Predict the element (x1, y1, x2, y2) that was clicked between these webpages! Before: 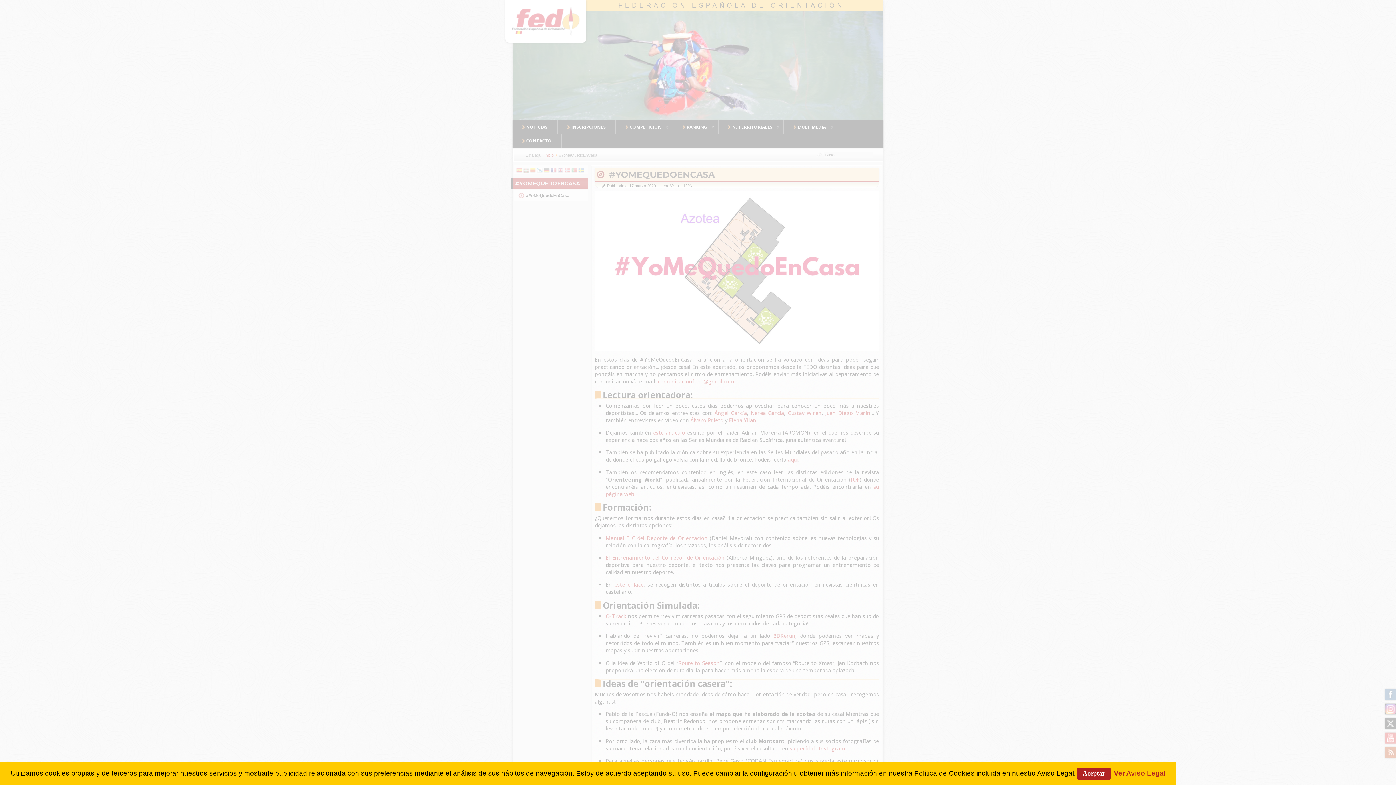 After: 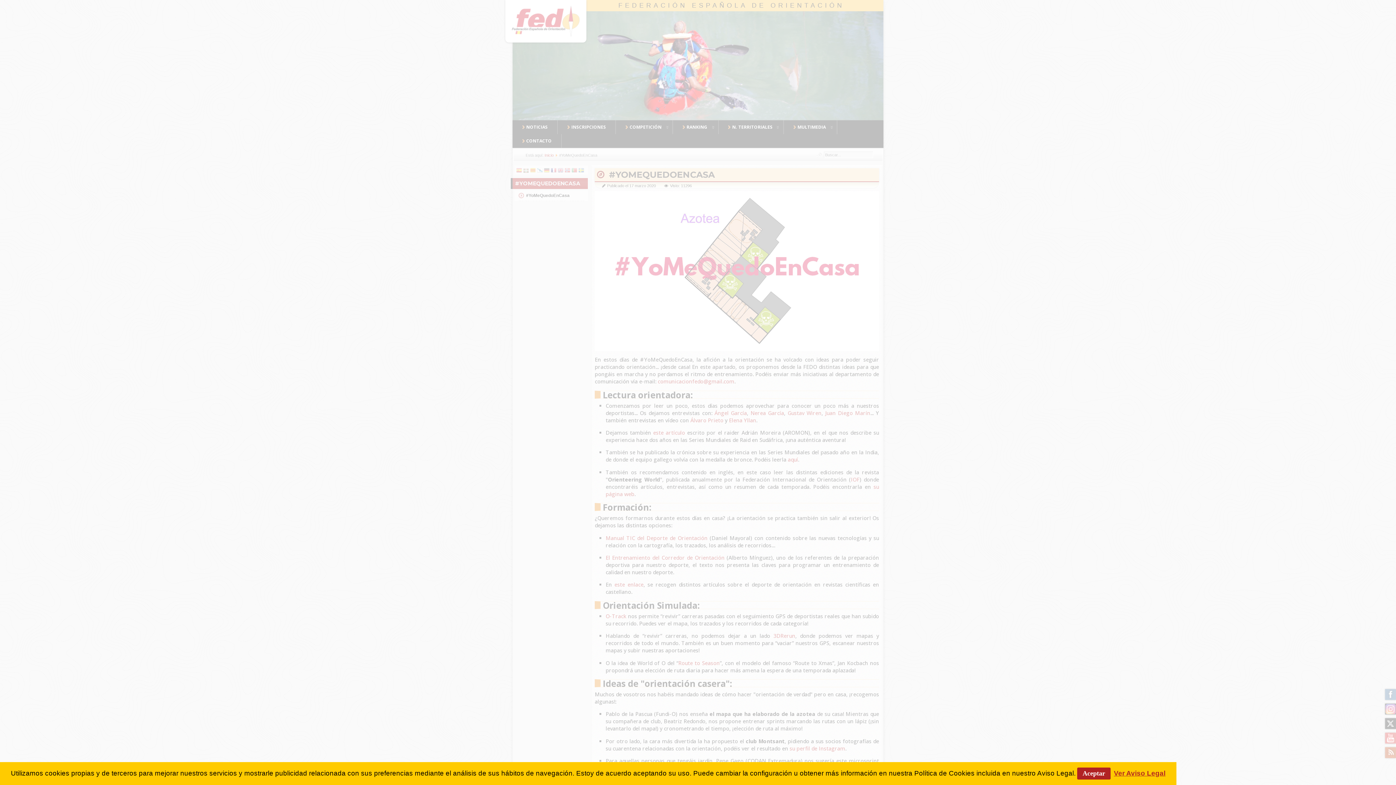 Action: label: Ver Aviso Legal bbox: (1114, 769, 1165, 777)